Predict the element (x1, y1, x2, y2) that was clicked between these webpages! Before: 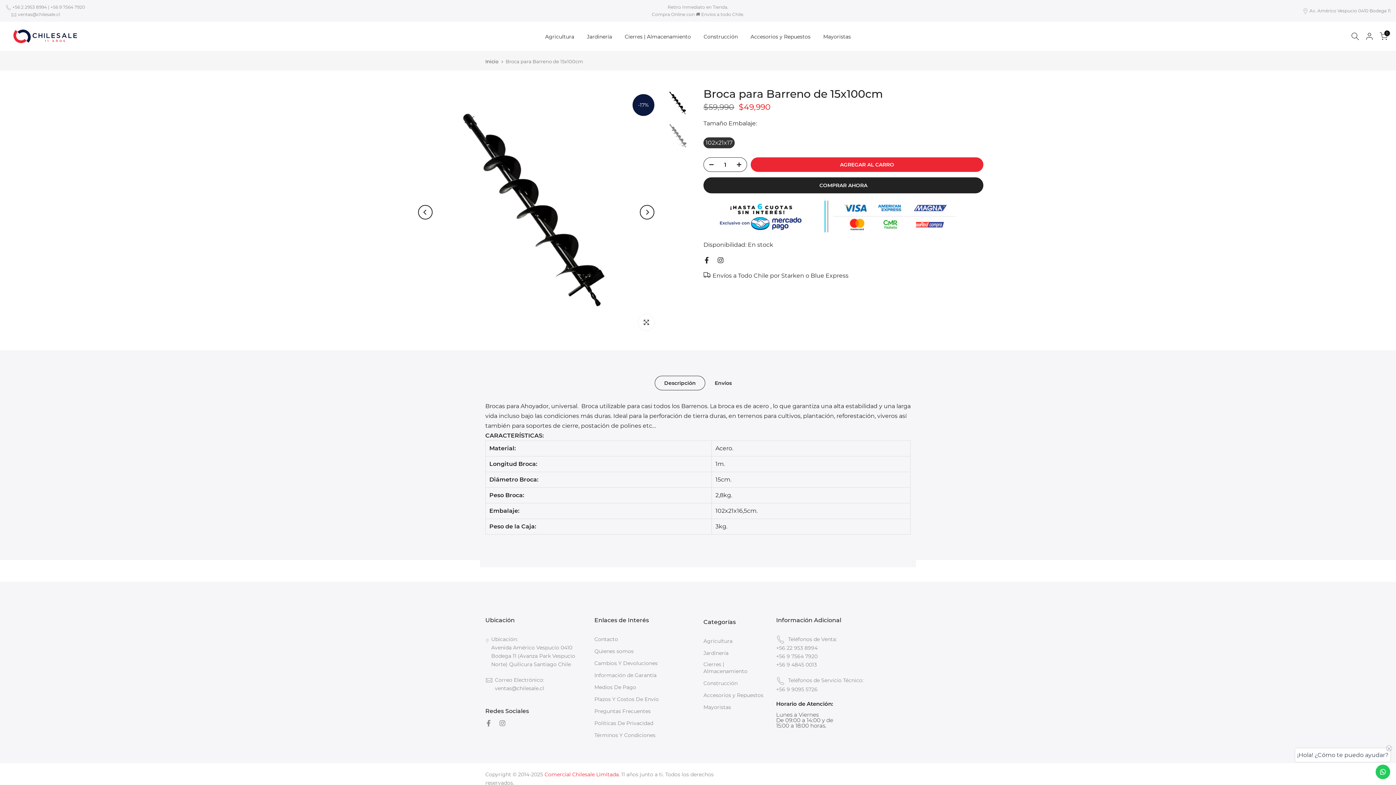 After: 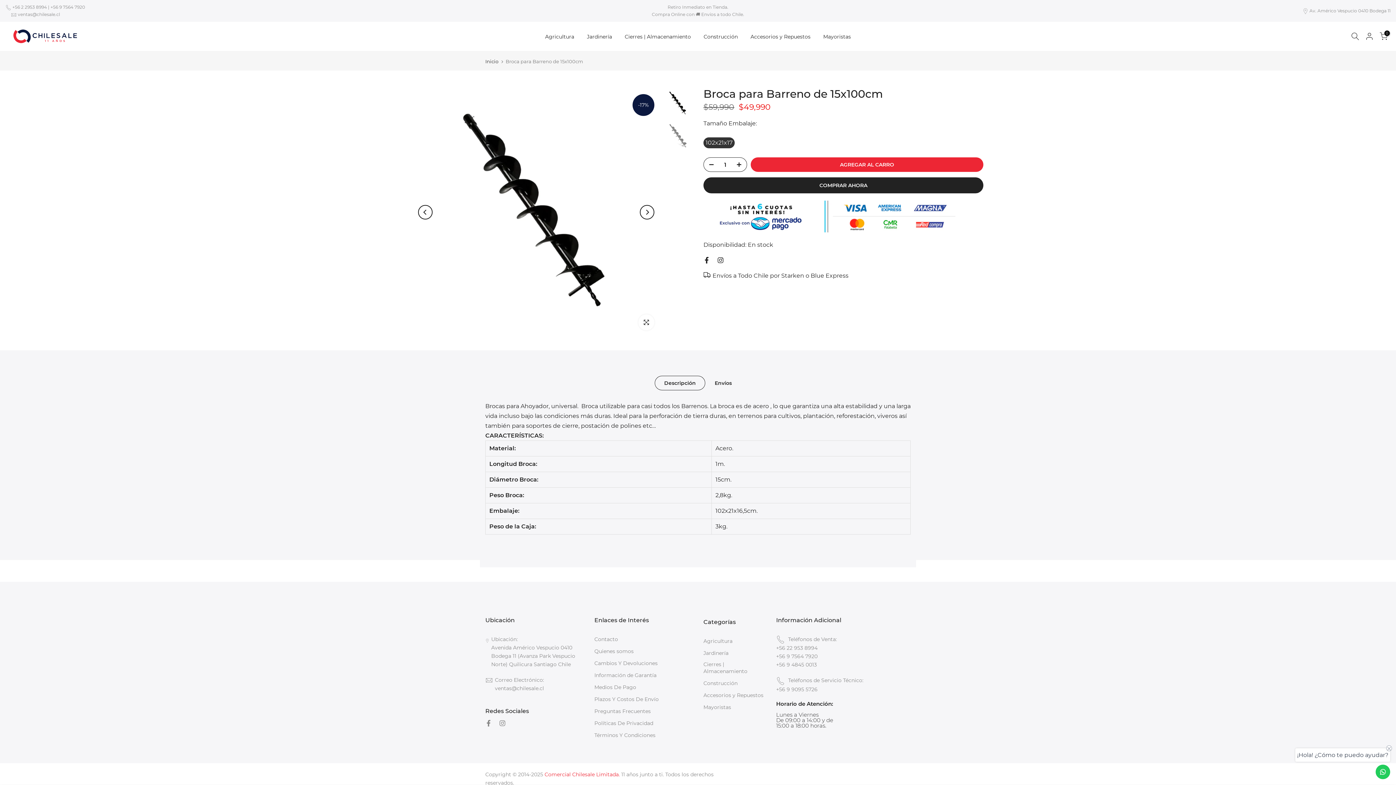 Action: label: Descripción bbox: (654, 376, 705, 390)